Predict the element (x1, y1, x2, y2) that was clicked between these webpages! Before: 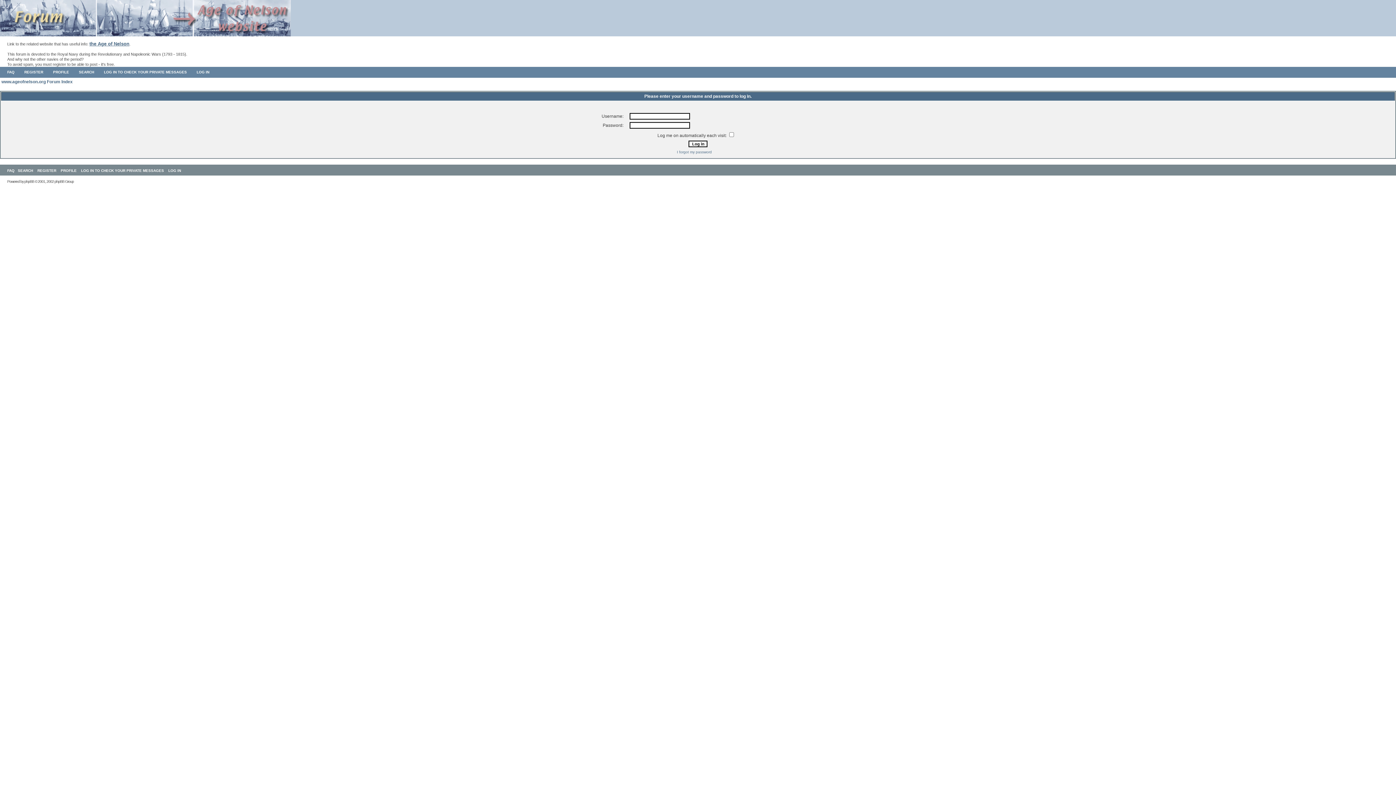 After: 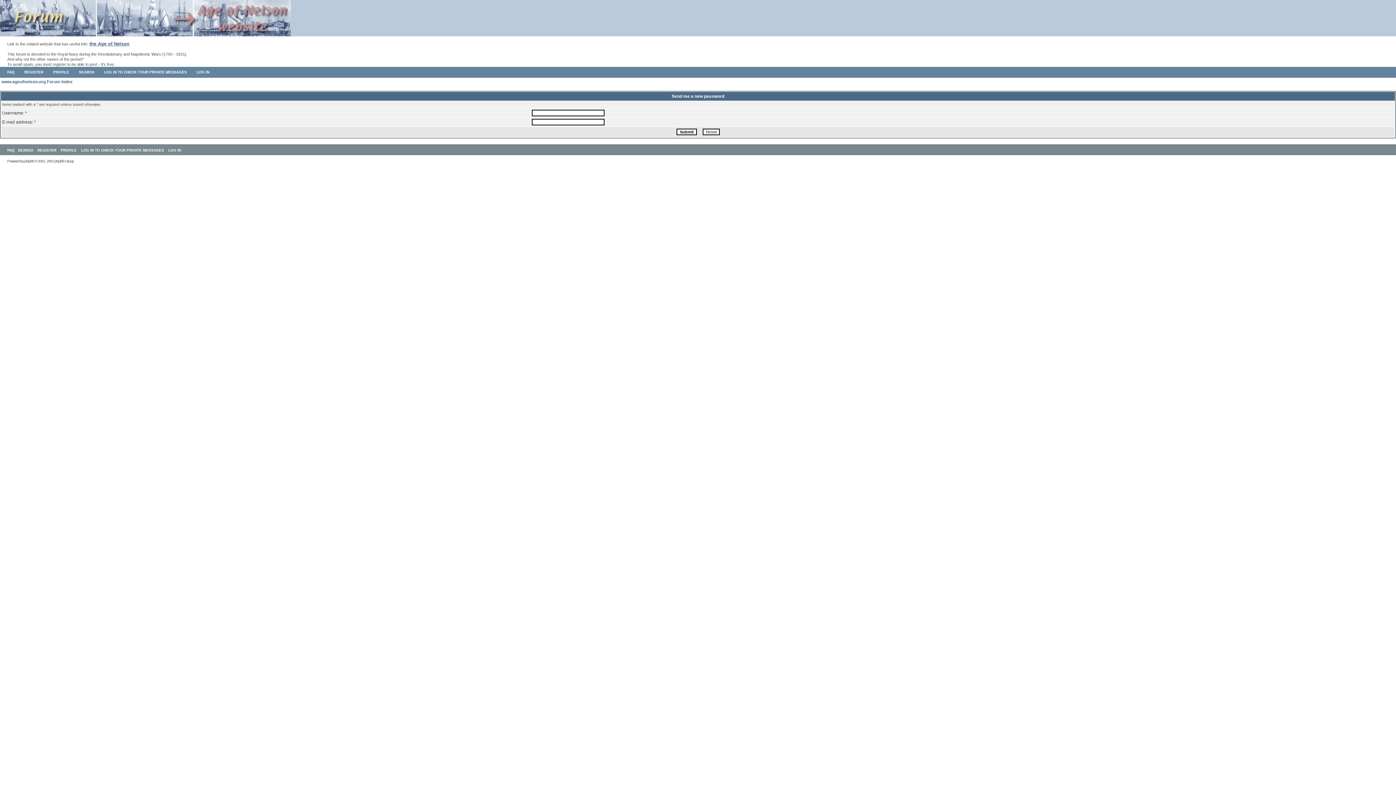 Action: bbox: (677, 150, 712, 154) label: I forgot my password